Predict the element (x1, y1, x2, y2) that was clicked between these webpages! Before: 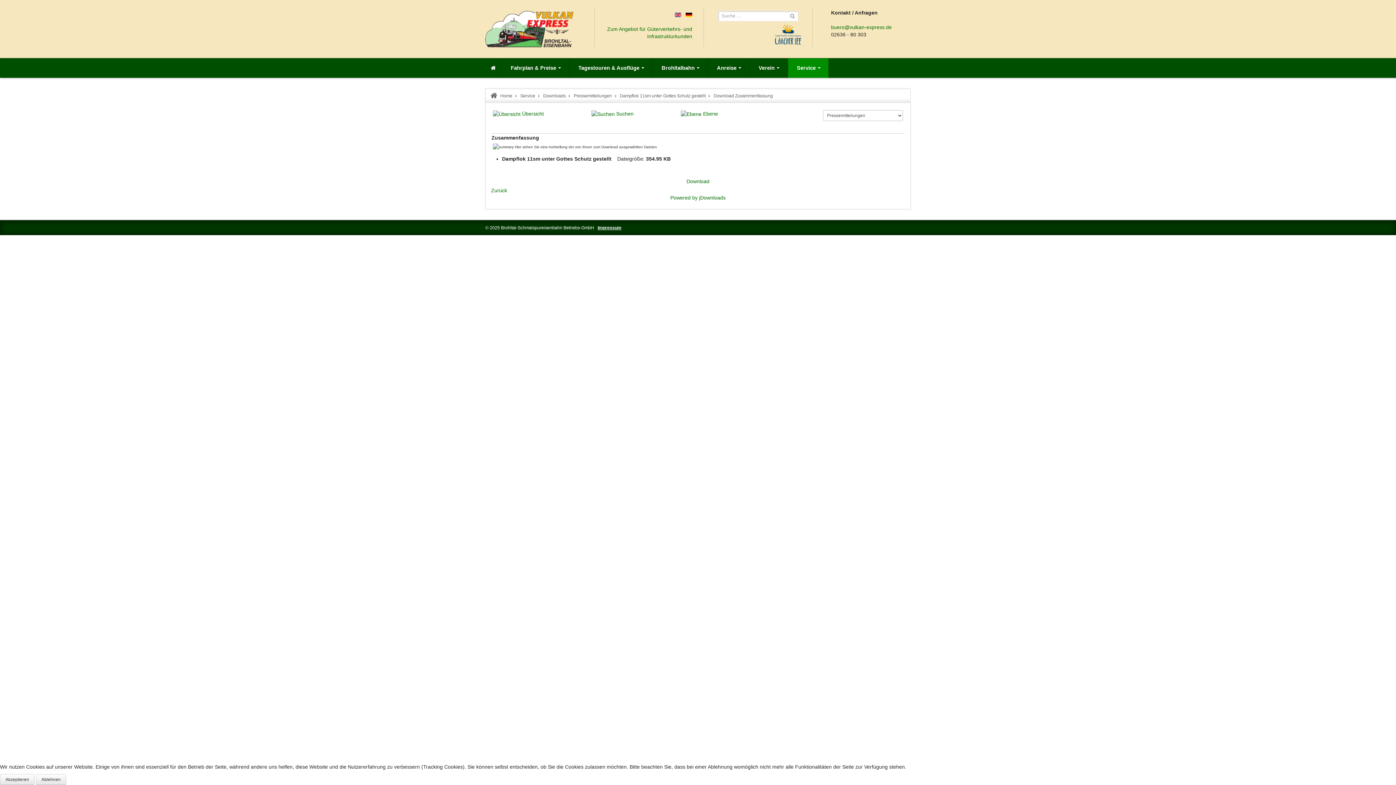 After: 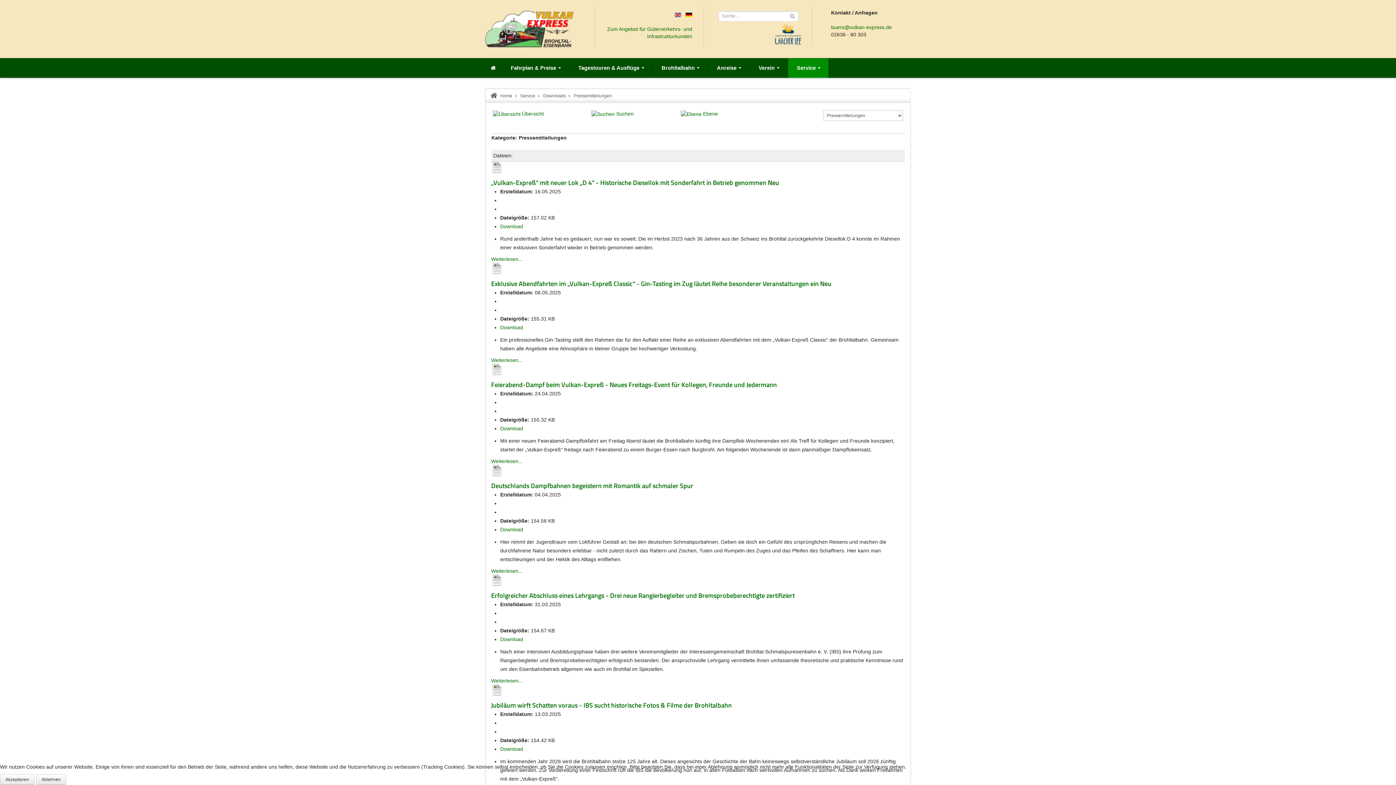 Action: label: Übersicht bbox: (522, 110, 544, 116)